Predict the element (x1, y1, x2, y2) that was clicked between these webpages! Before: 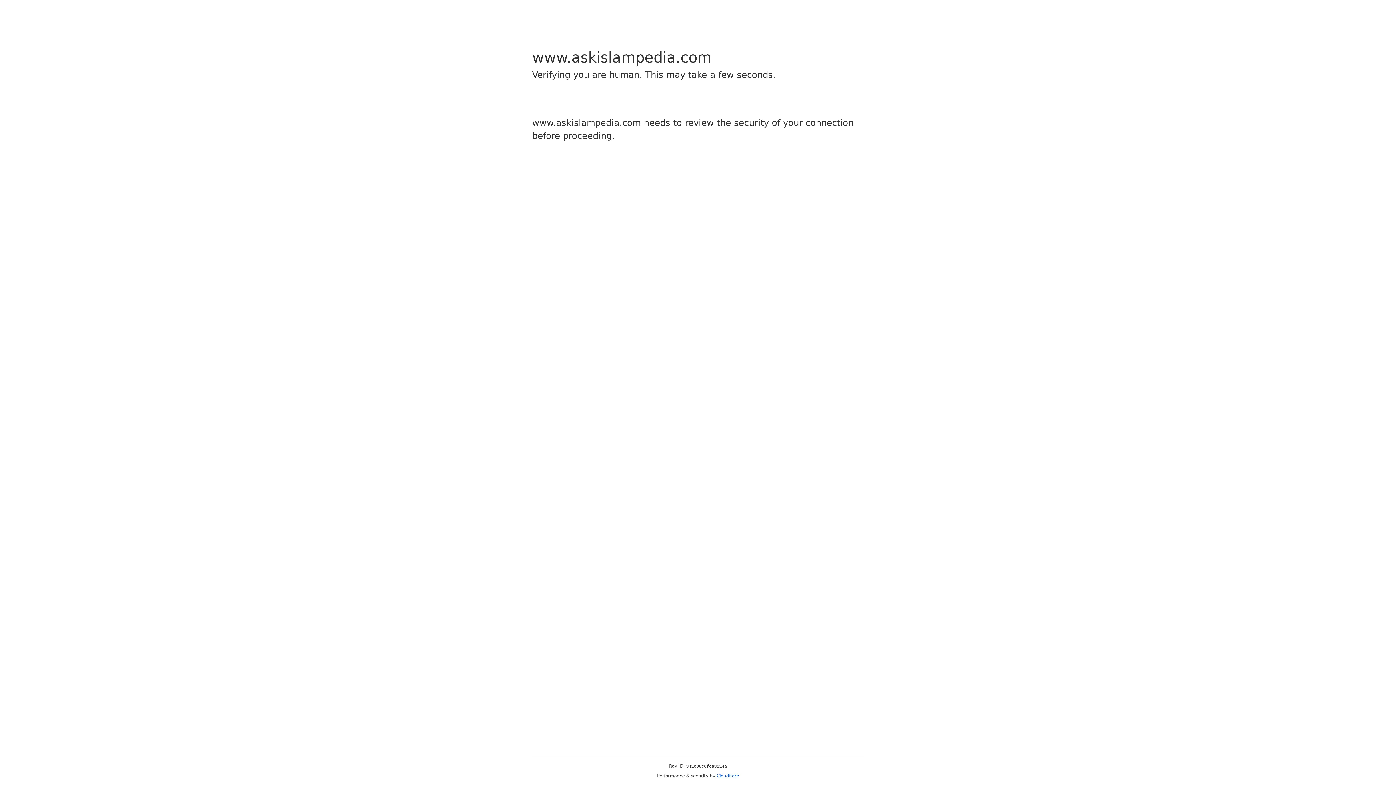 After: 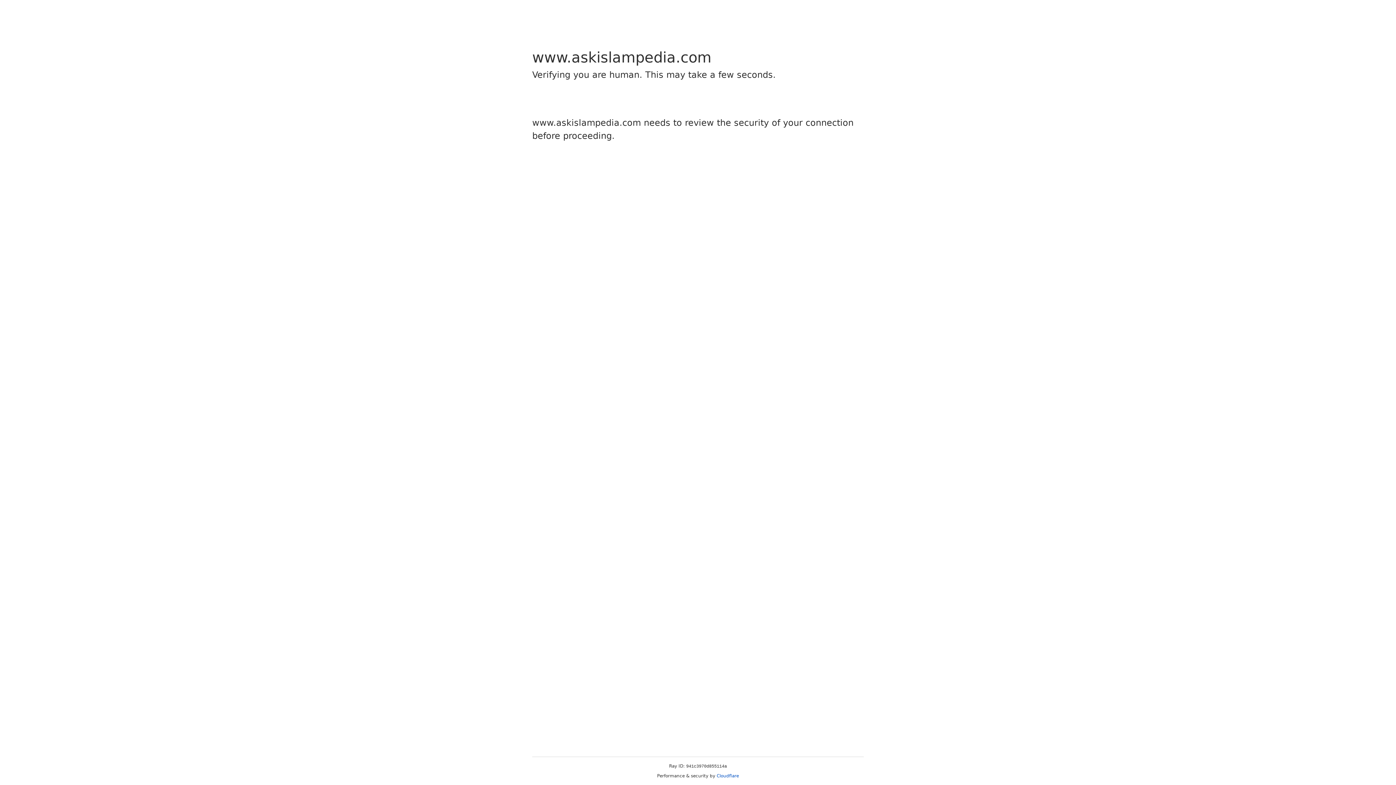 Action: label: Cloudflare bbox: (716, 773, 739, 778)